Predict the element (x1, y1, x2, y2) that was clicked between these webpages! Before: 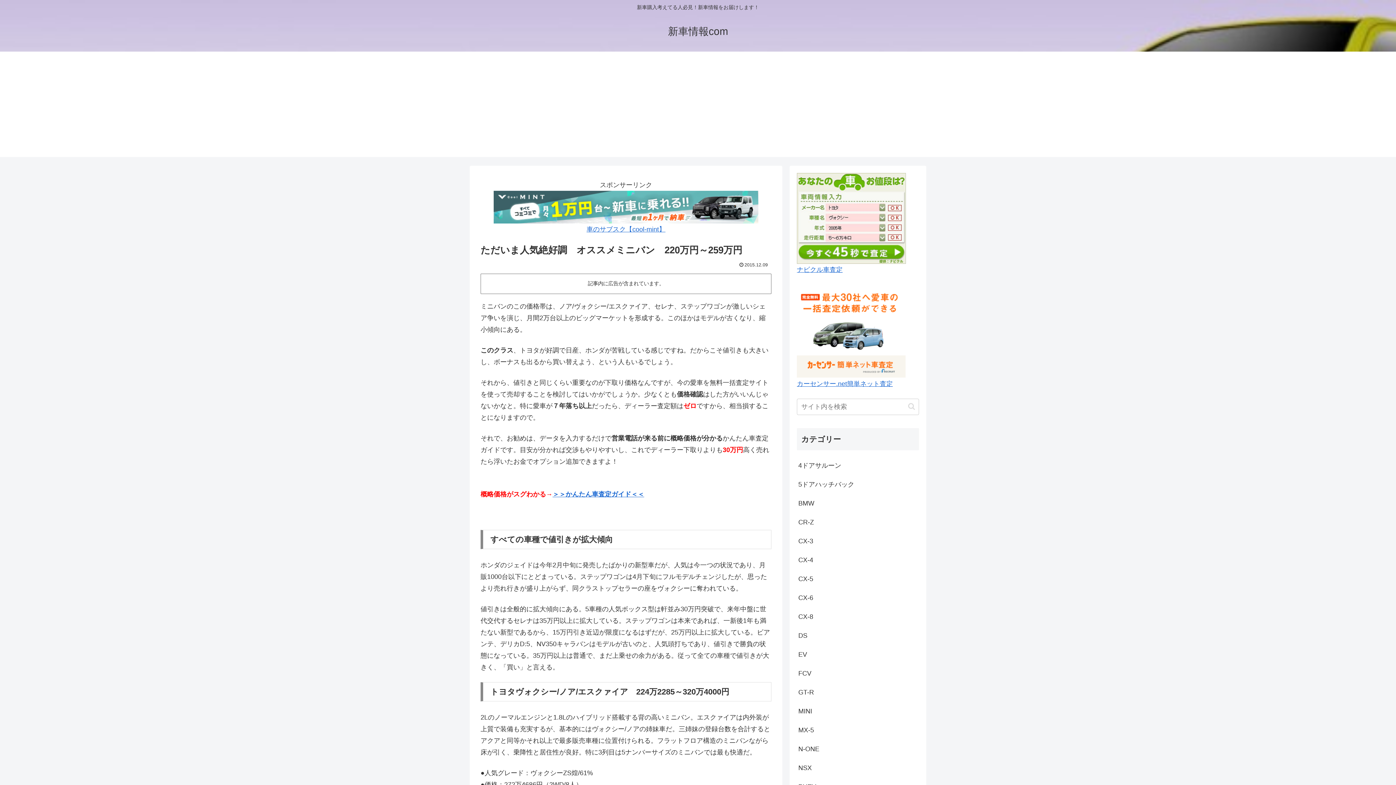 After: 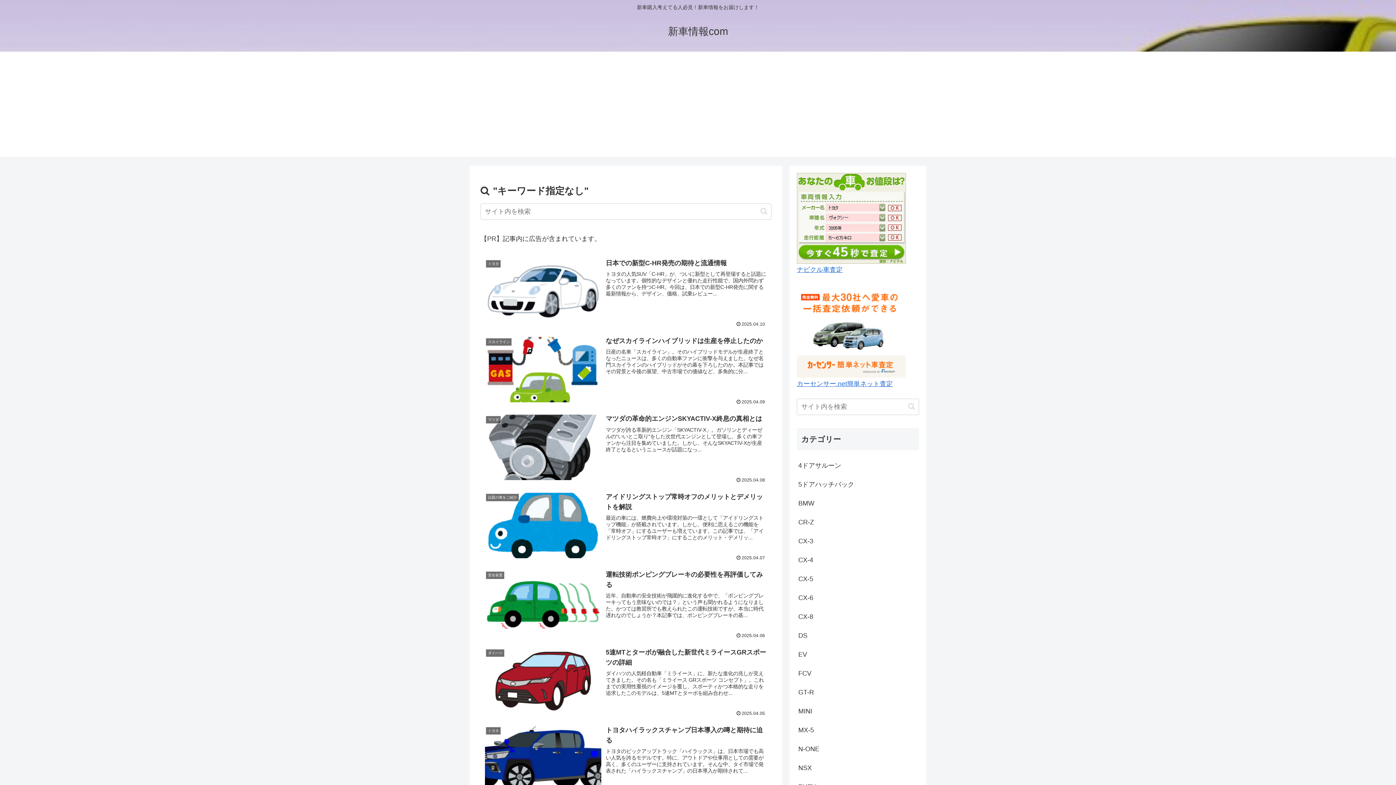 Action: bbox: (905, 402, 918, 411) label: button